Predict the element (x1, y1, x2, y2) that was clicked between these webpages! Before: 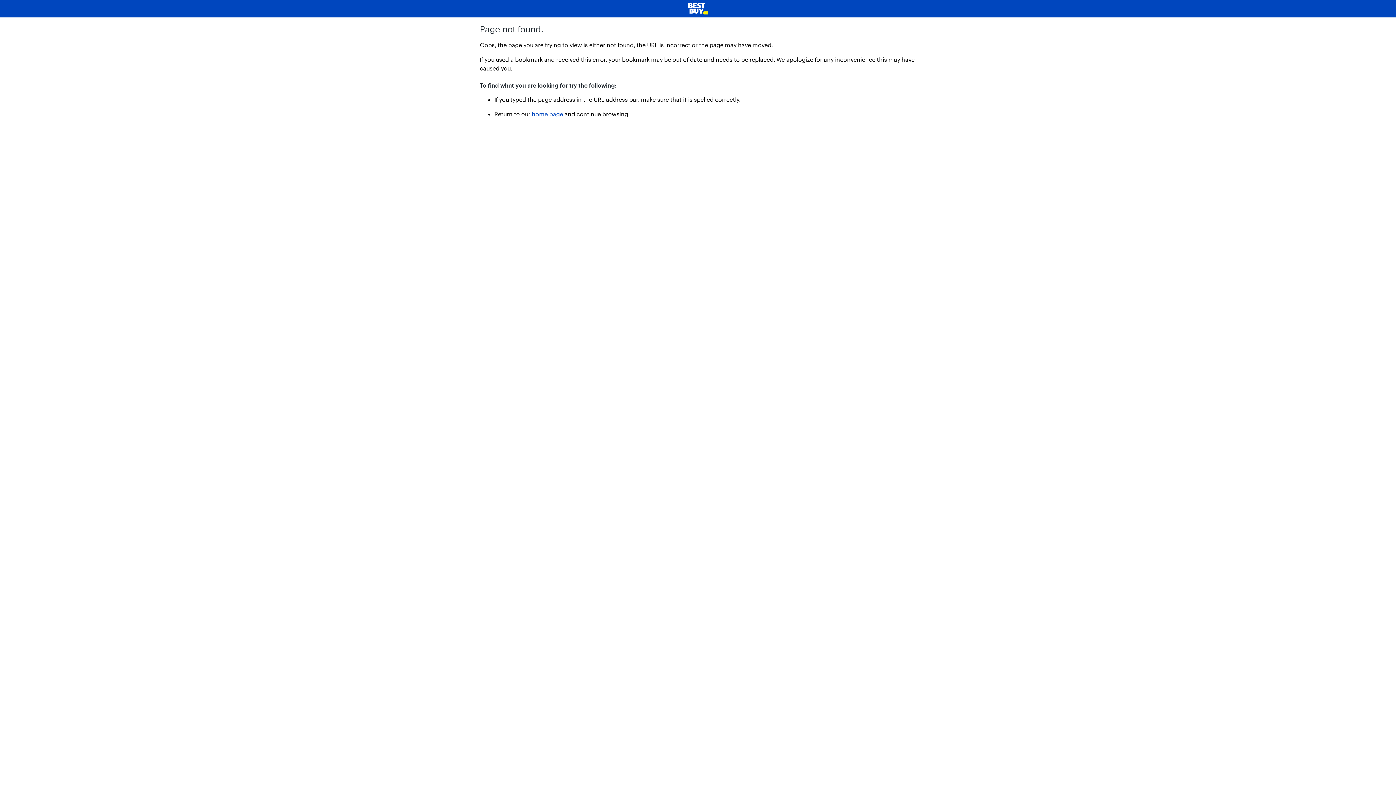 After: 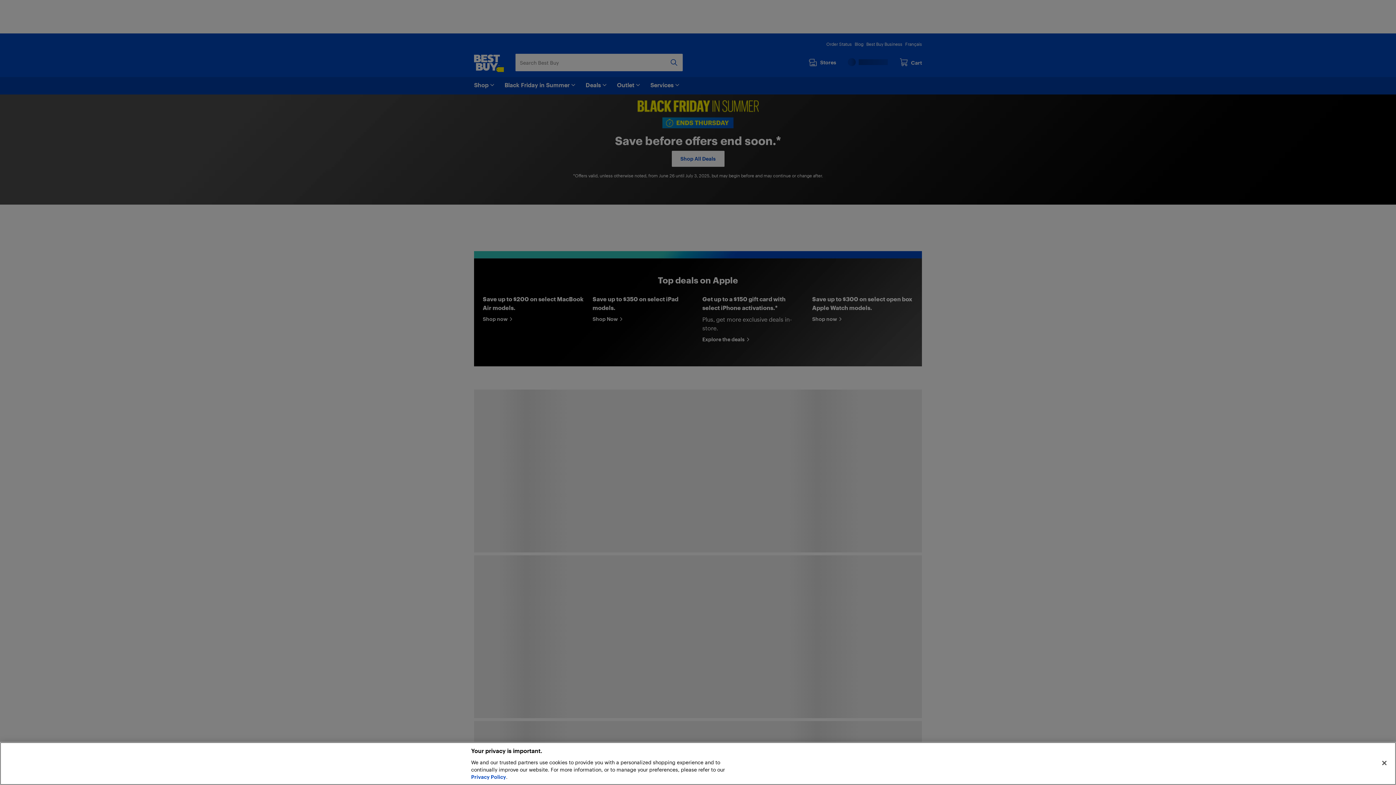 Action: bbox: (5, 2, 1390, 14)